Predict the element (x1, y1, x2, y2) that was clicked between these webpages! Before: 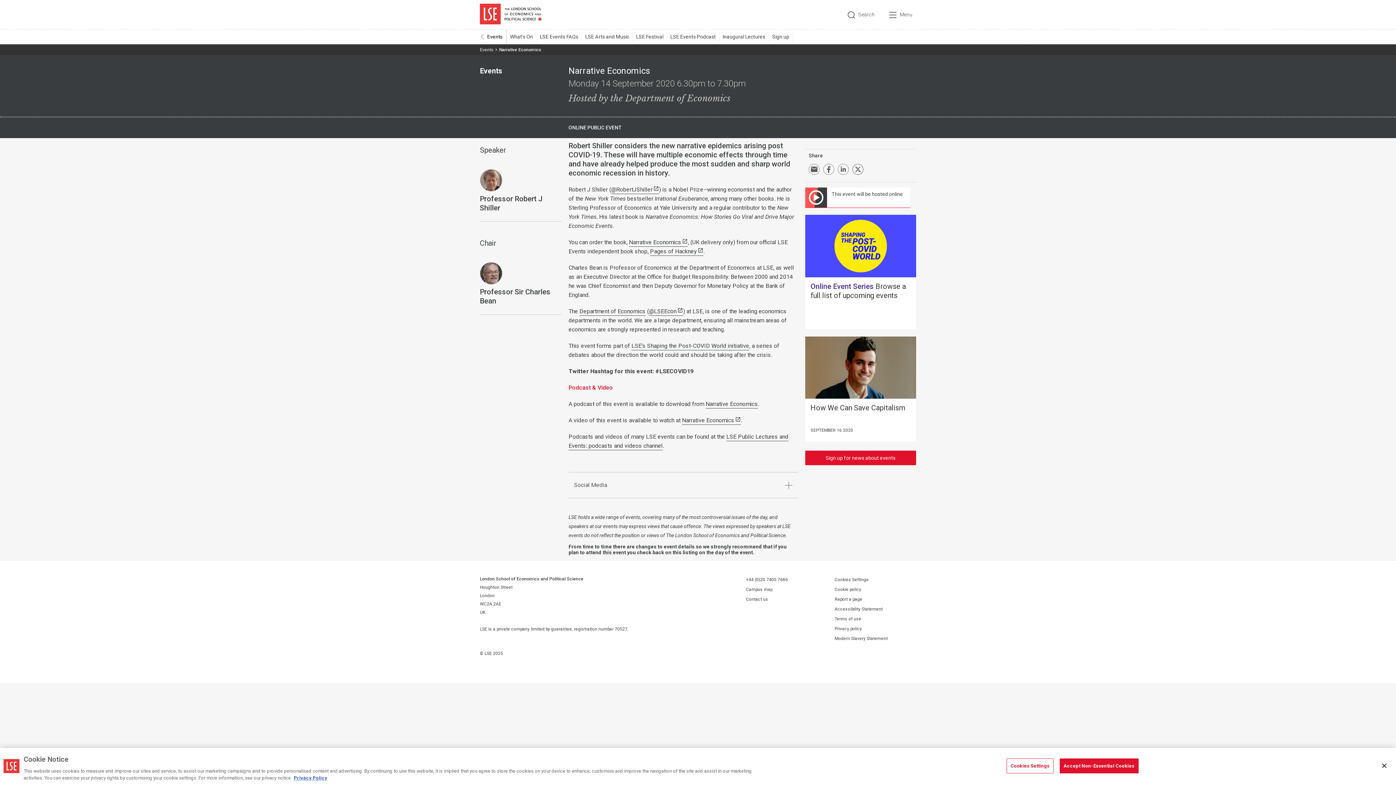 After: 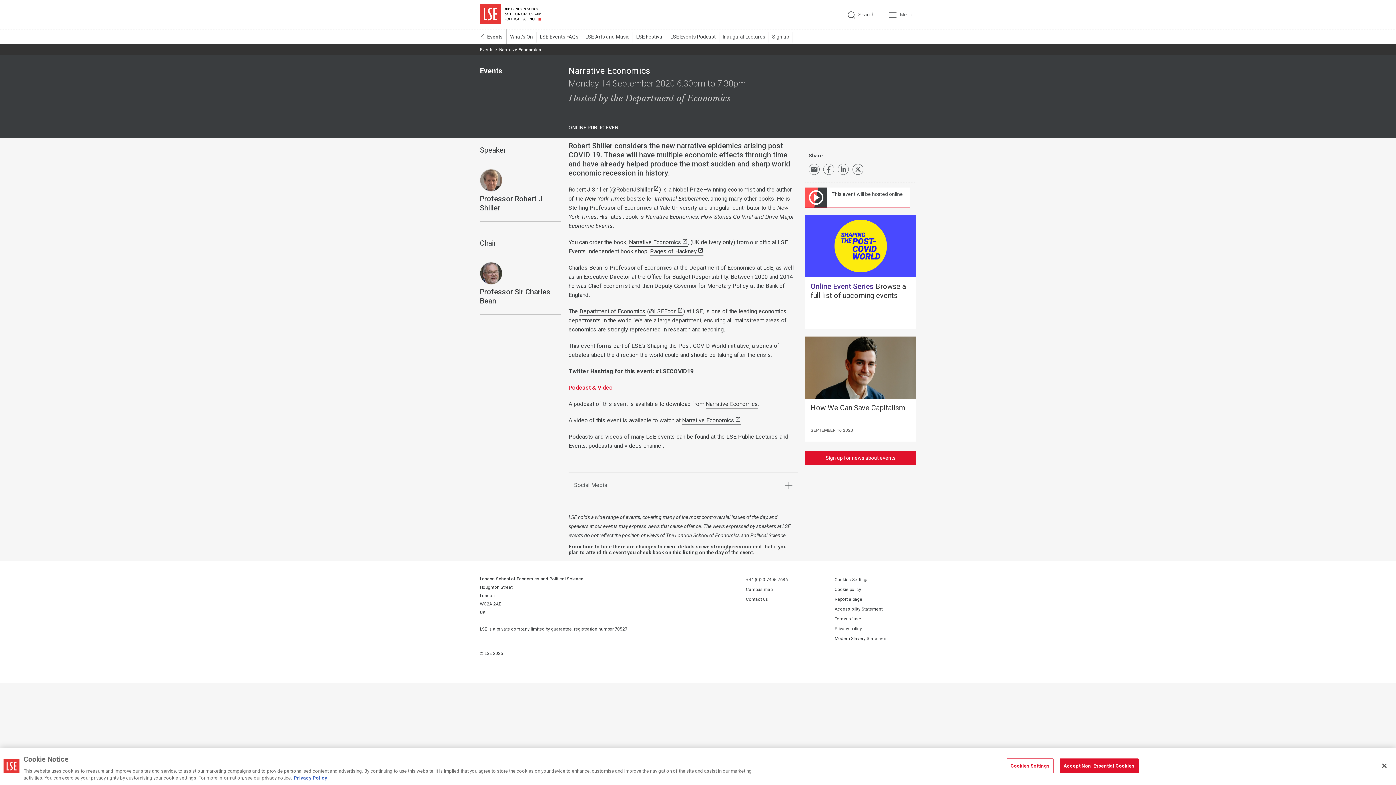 Action: label: Twitter bbox: (831, 655, 841, 664)